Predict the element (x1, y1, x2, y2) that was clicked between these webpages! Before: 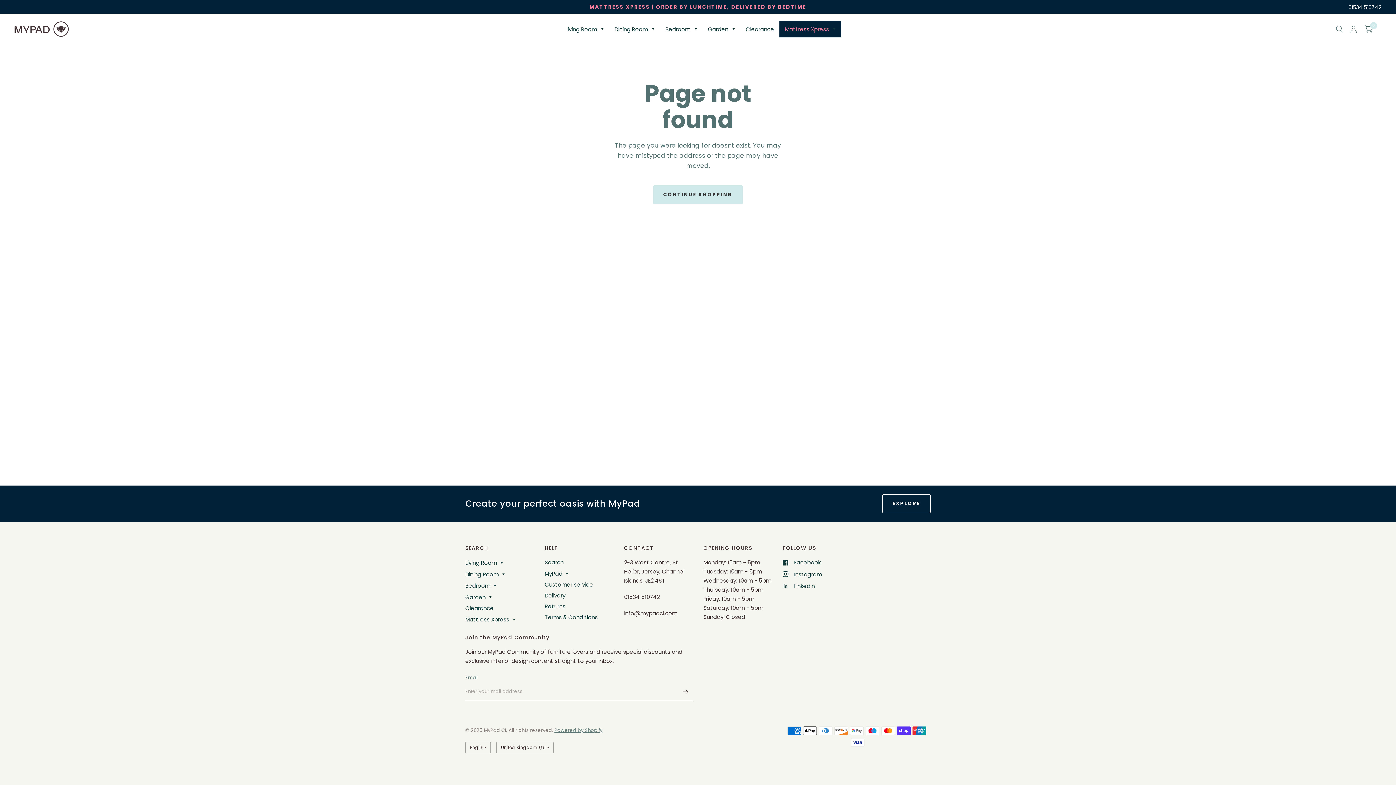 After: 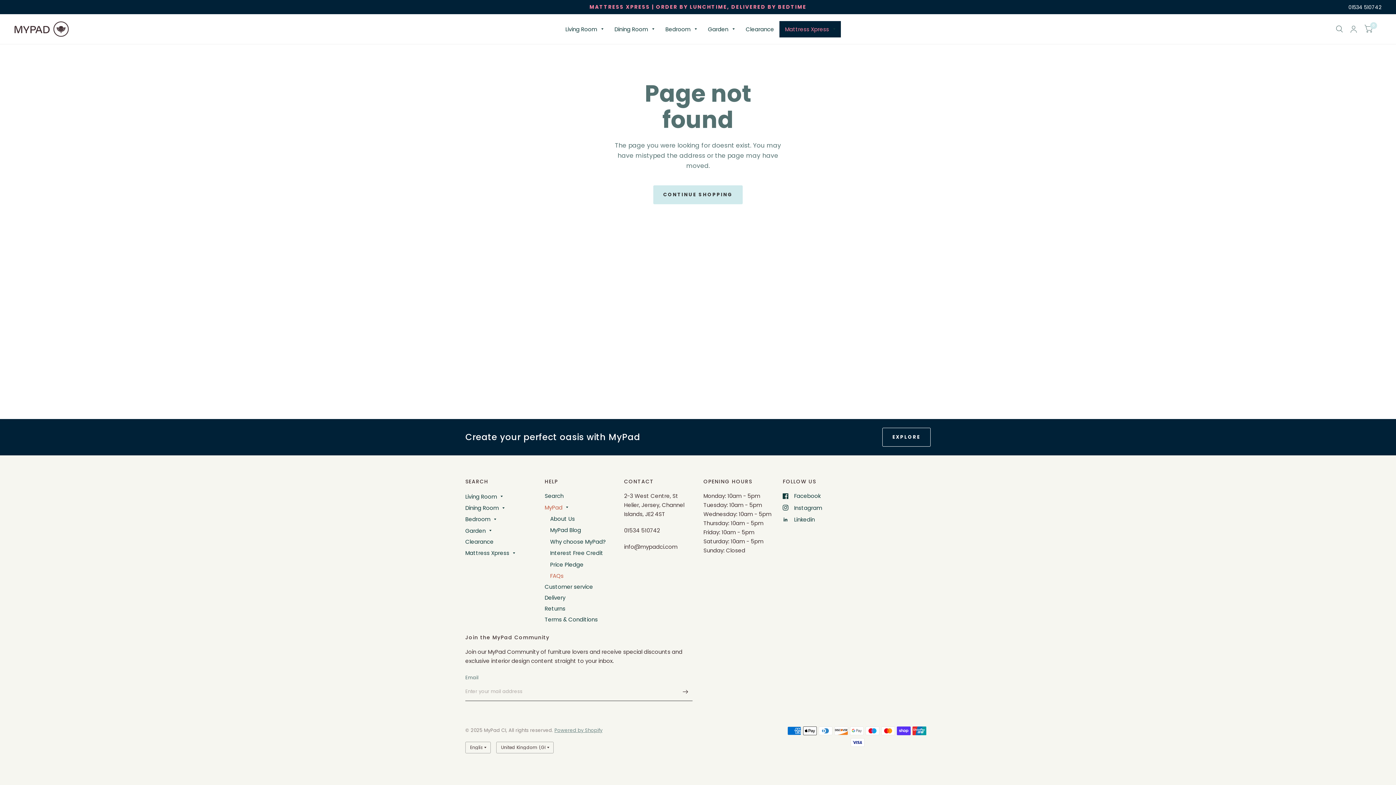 Action: bbox: (544, 569, 562, 578) label: MyPad